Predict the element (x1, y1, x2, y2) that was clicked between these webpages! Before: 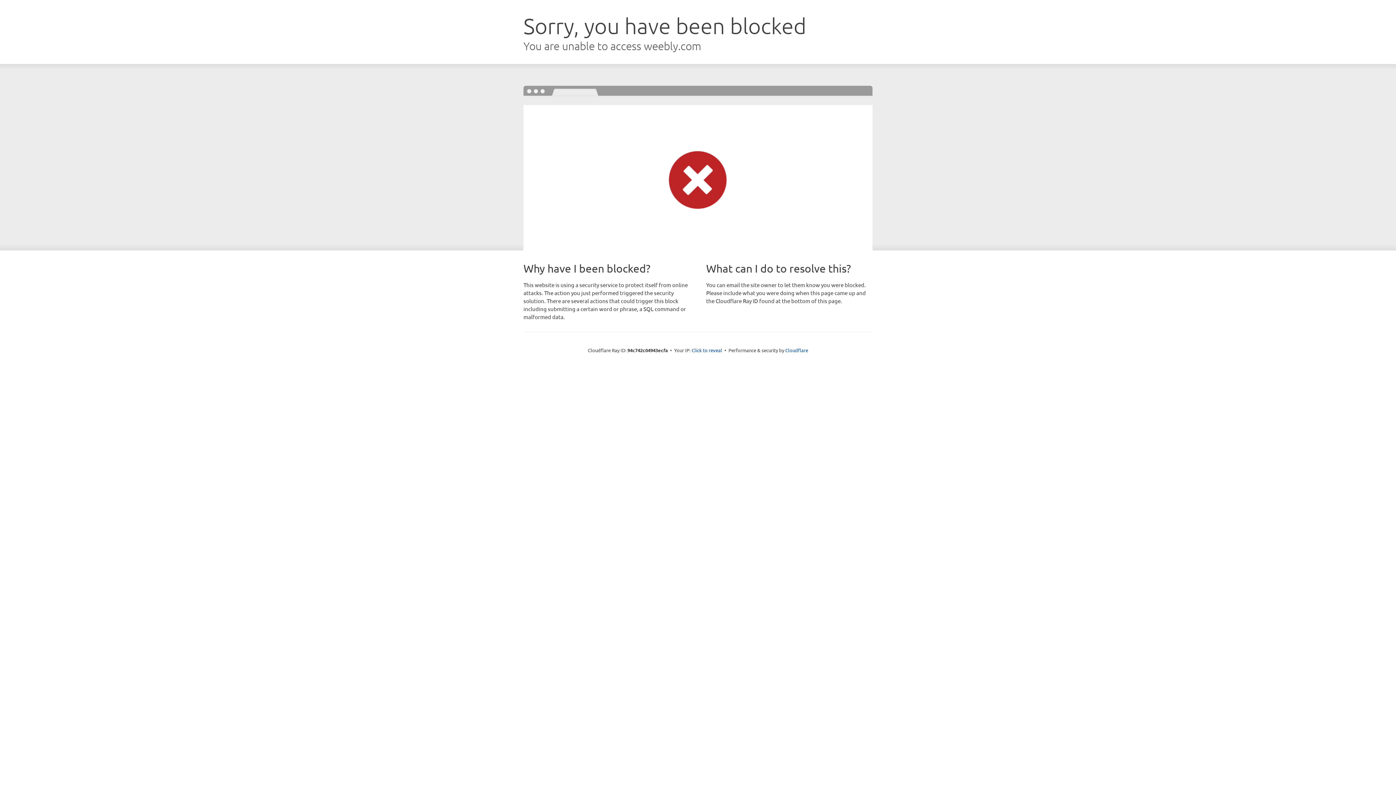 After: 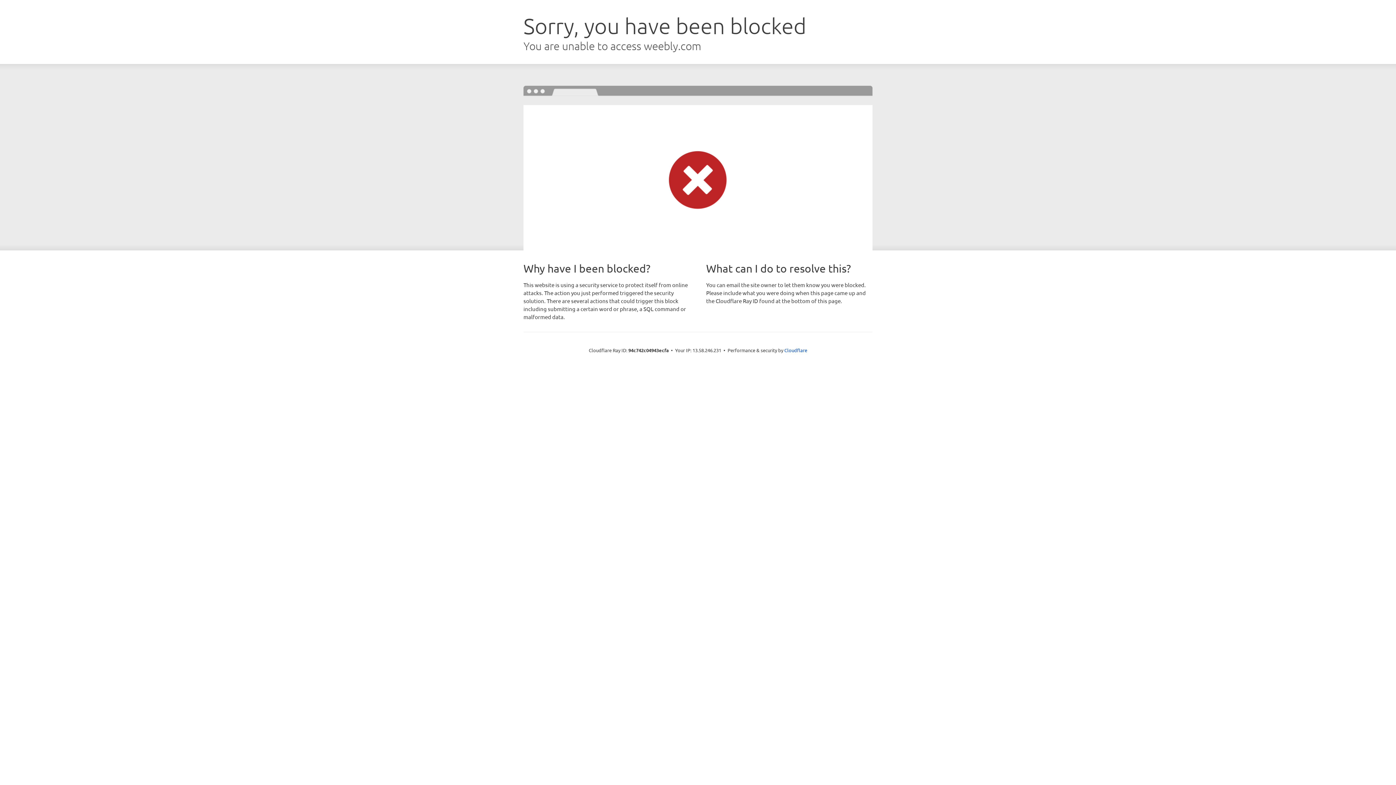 Action: bbox: (691, 346, 722, 353) label: Click to reveal